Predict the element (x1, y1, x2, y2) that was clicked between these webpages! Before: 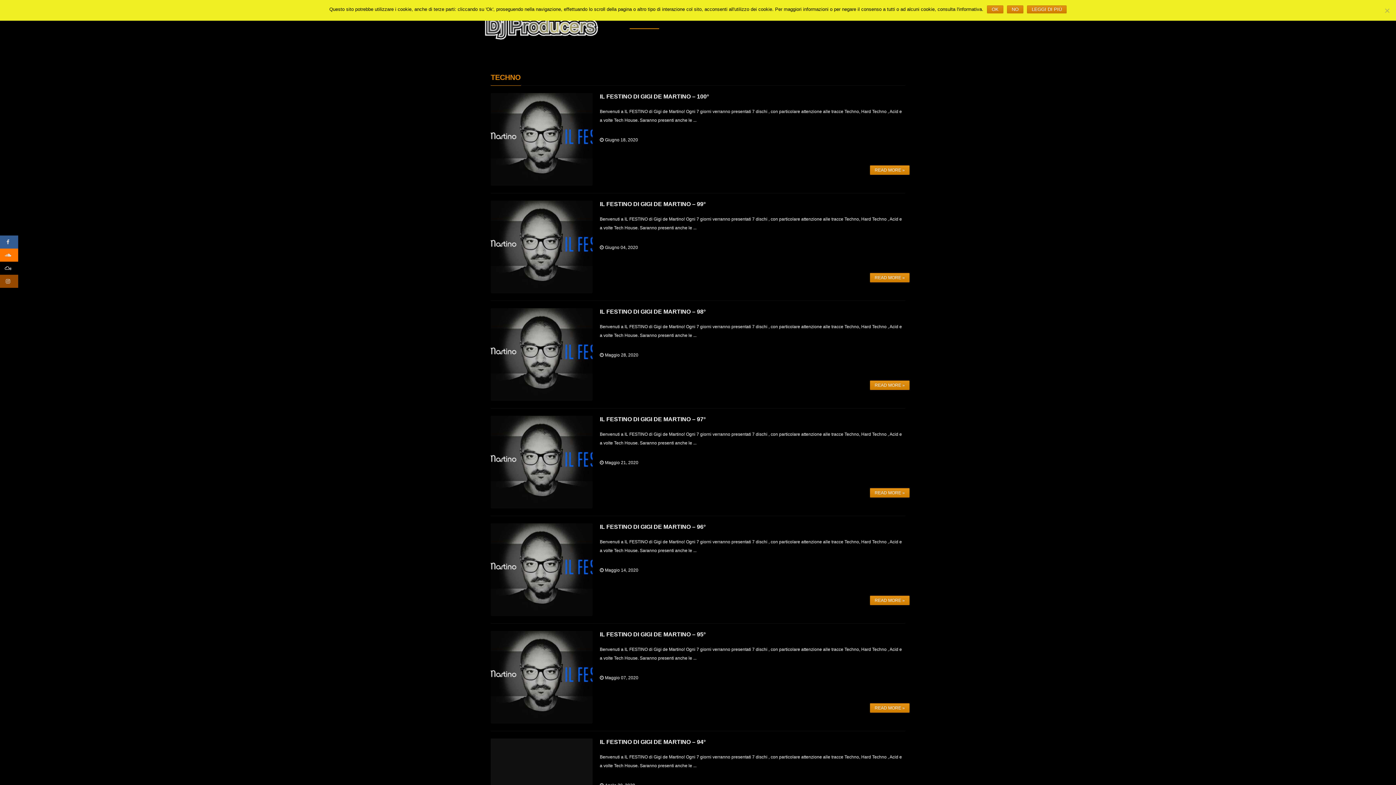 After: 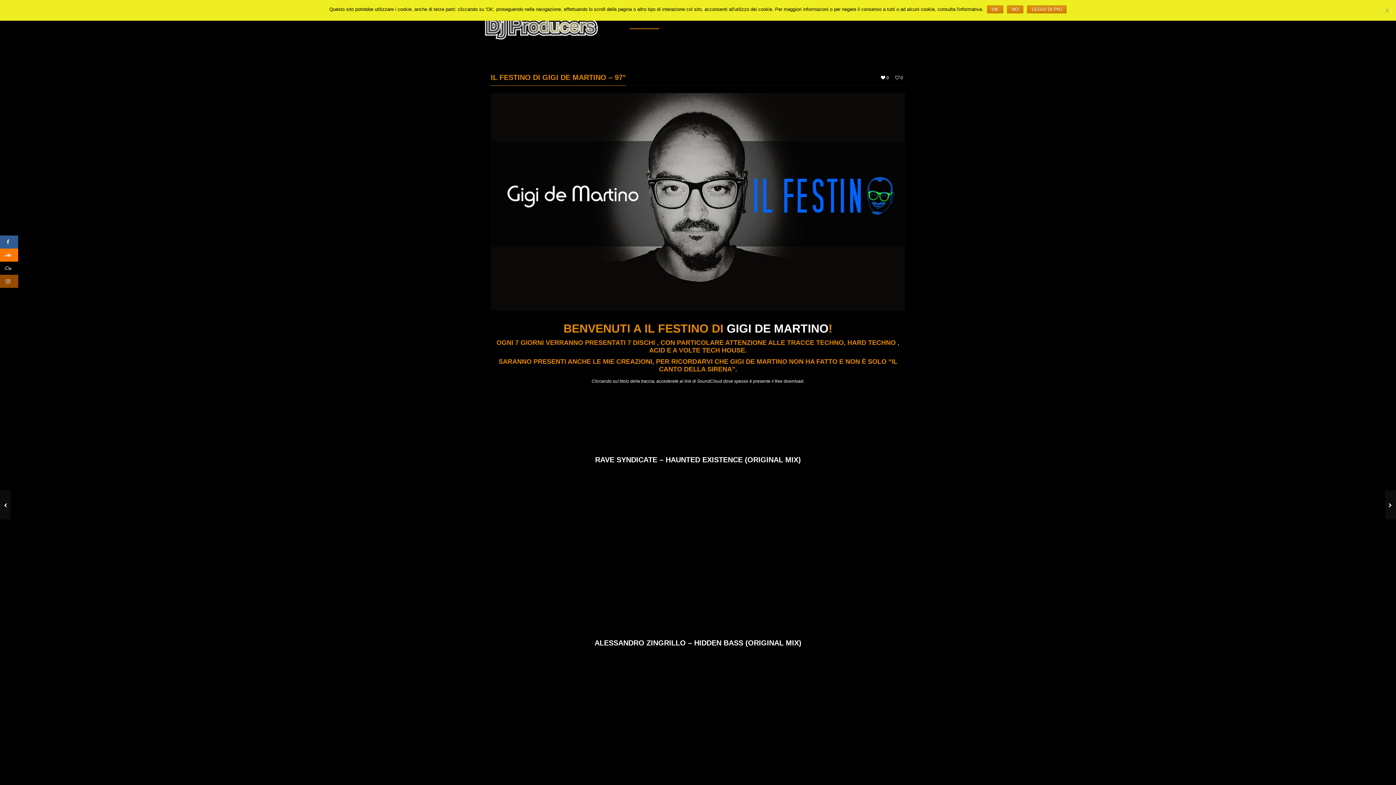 Action: bbox: (870, 488, 909, 497) label: READ MORE »